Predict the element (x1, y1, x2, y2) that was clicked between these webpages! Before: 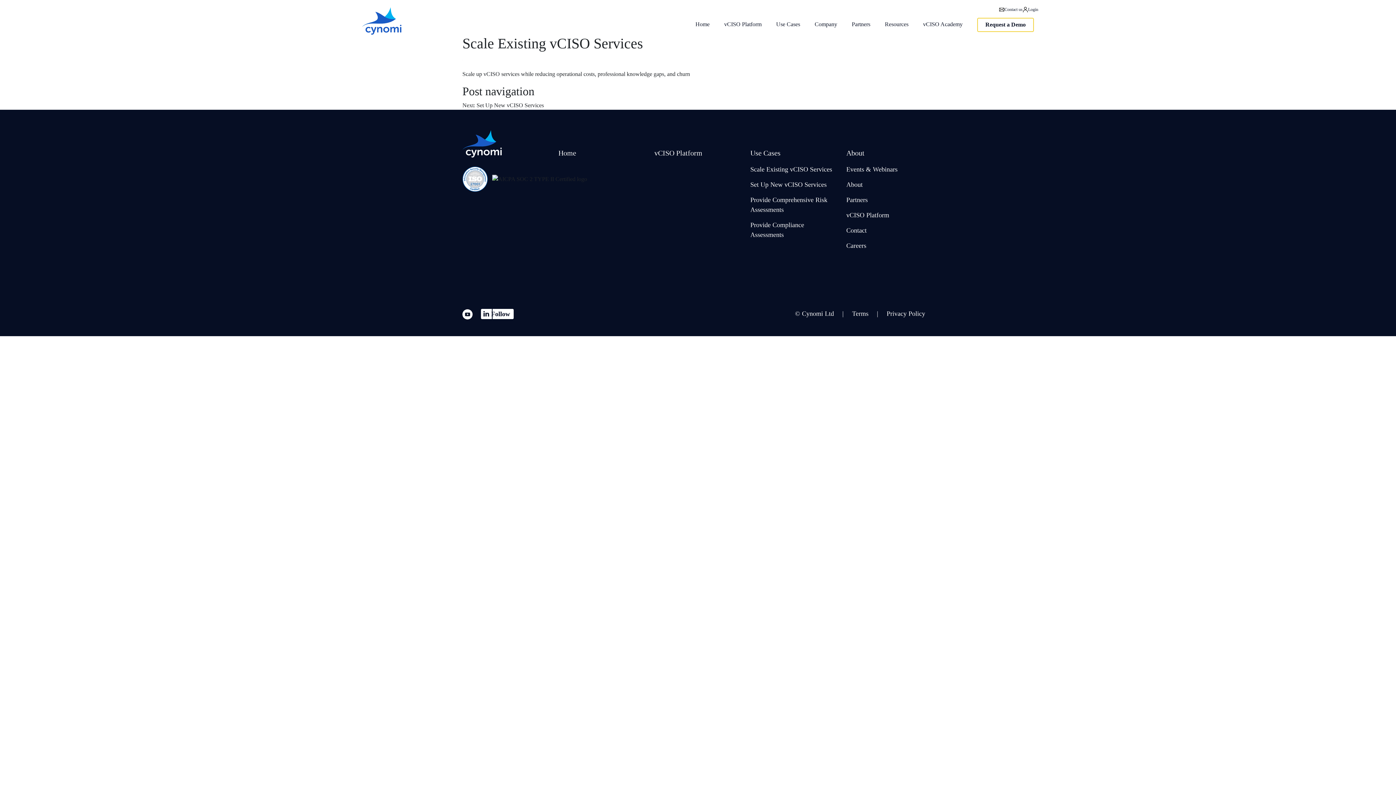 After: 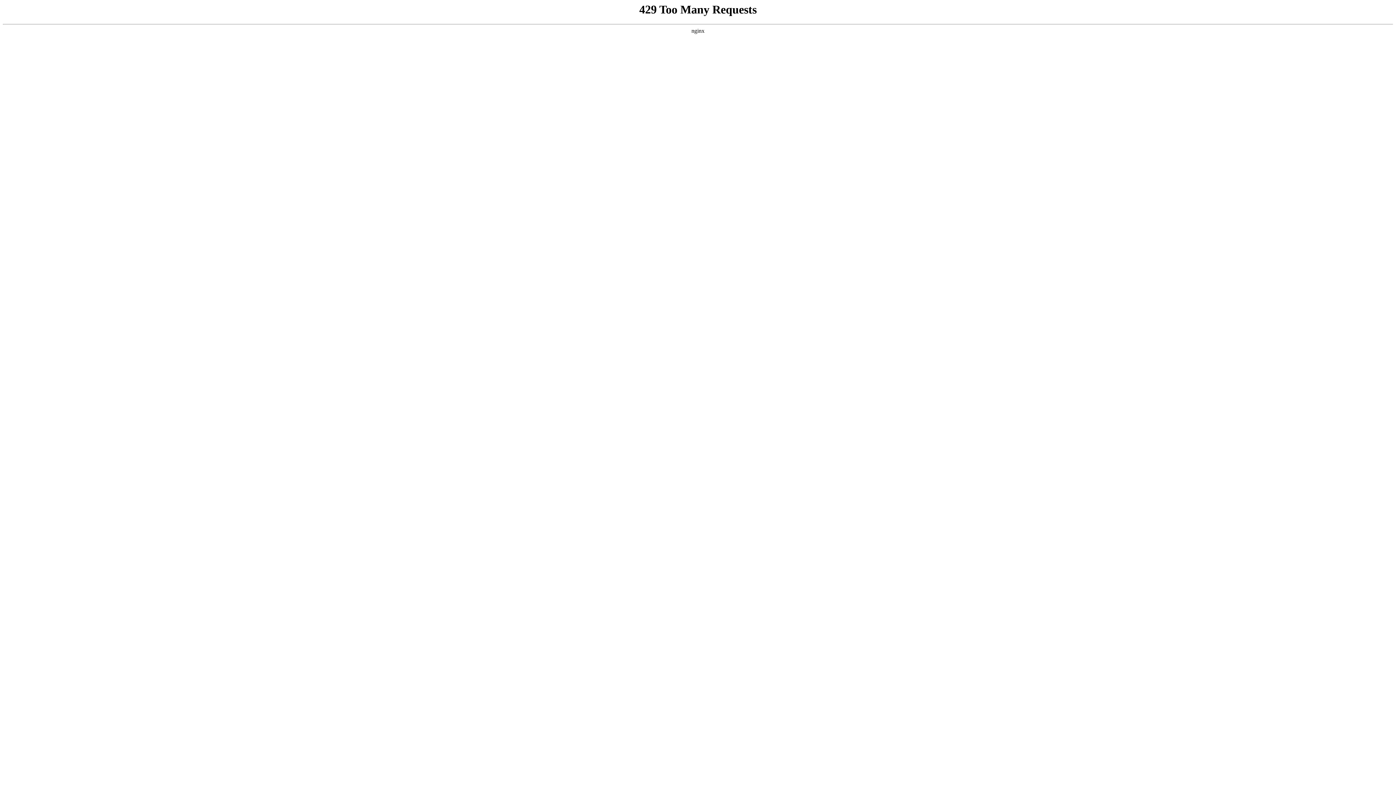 Action: label: Home bbox: (695, 17, 709, 30)